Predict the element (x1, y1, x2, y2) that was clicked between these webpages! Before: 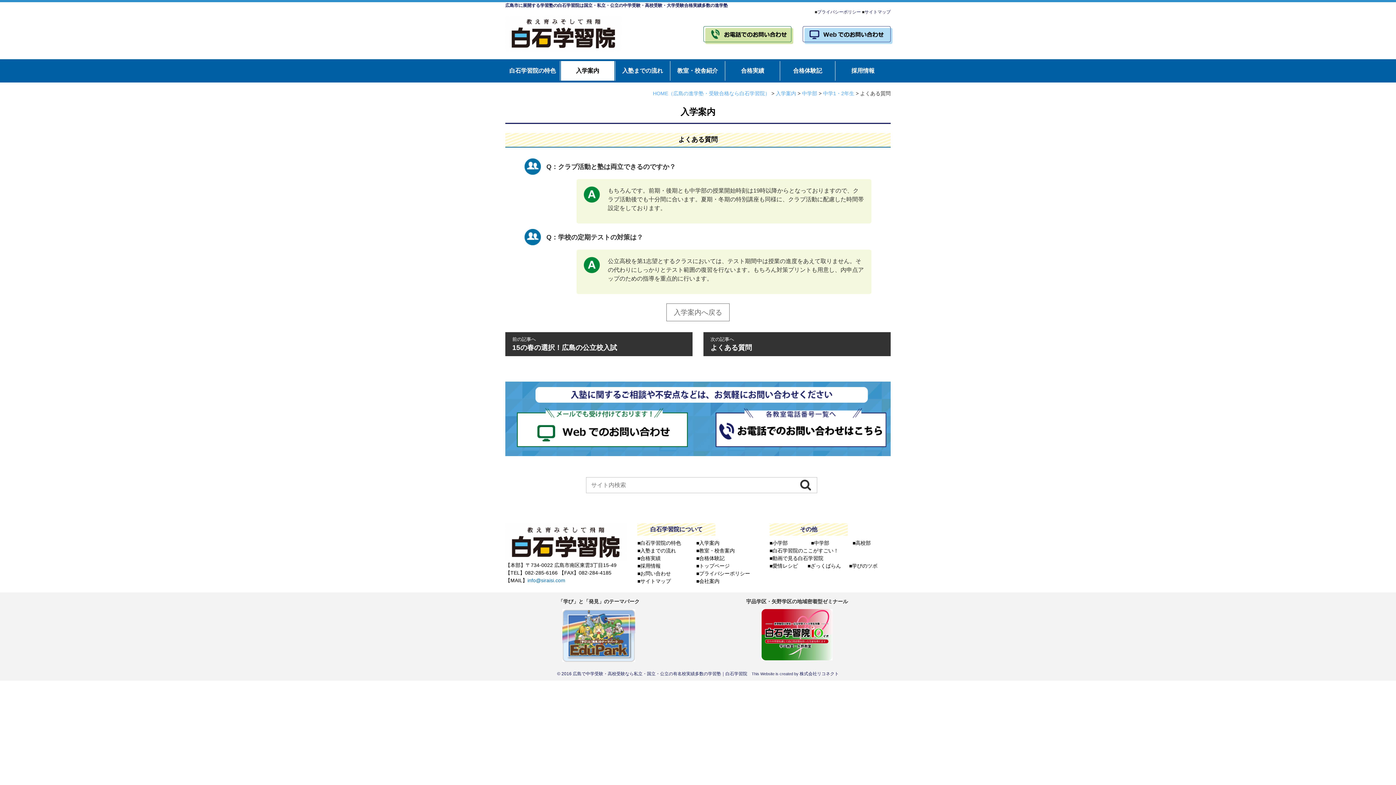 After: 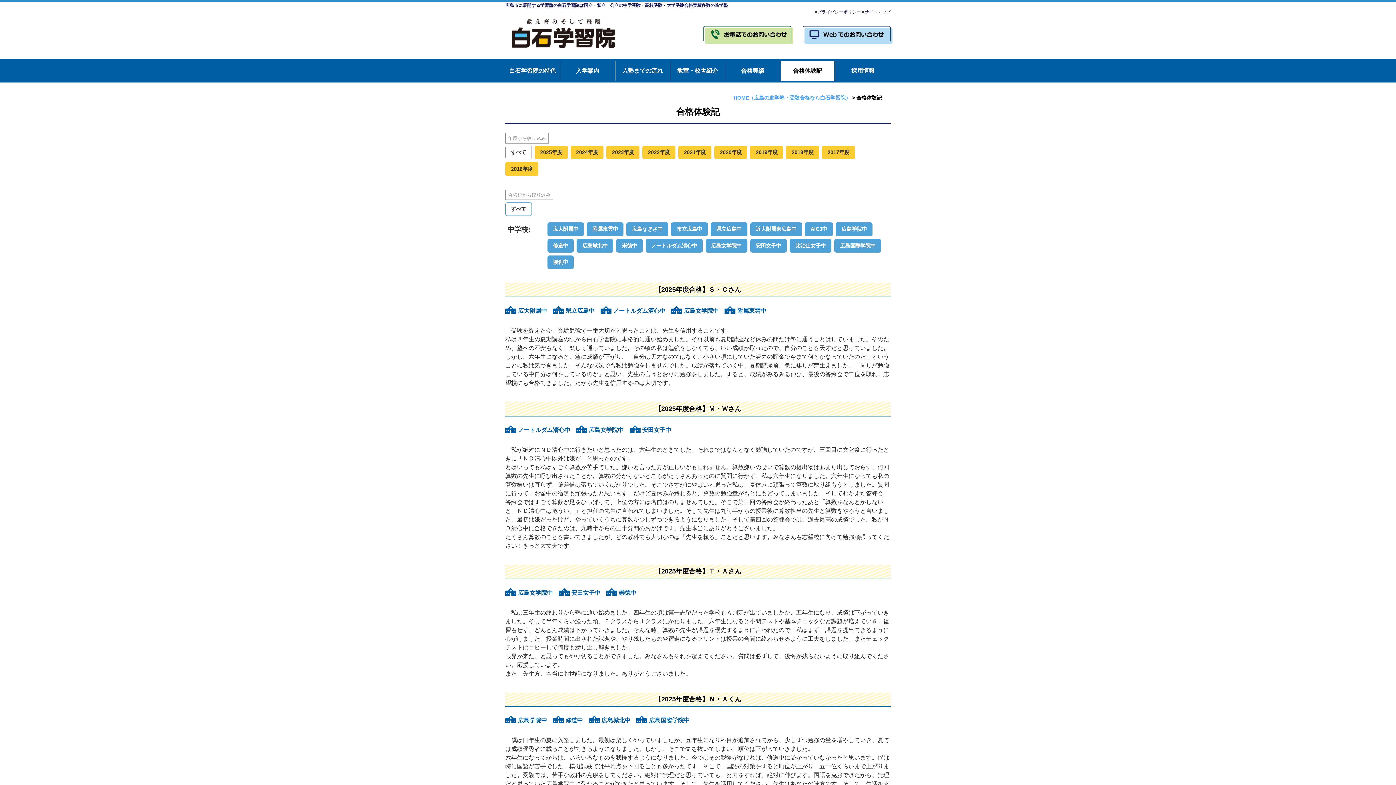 Action: label: 合格体験記 bbox: (699, 555, 724, 561)